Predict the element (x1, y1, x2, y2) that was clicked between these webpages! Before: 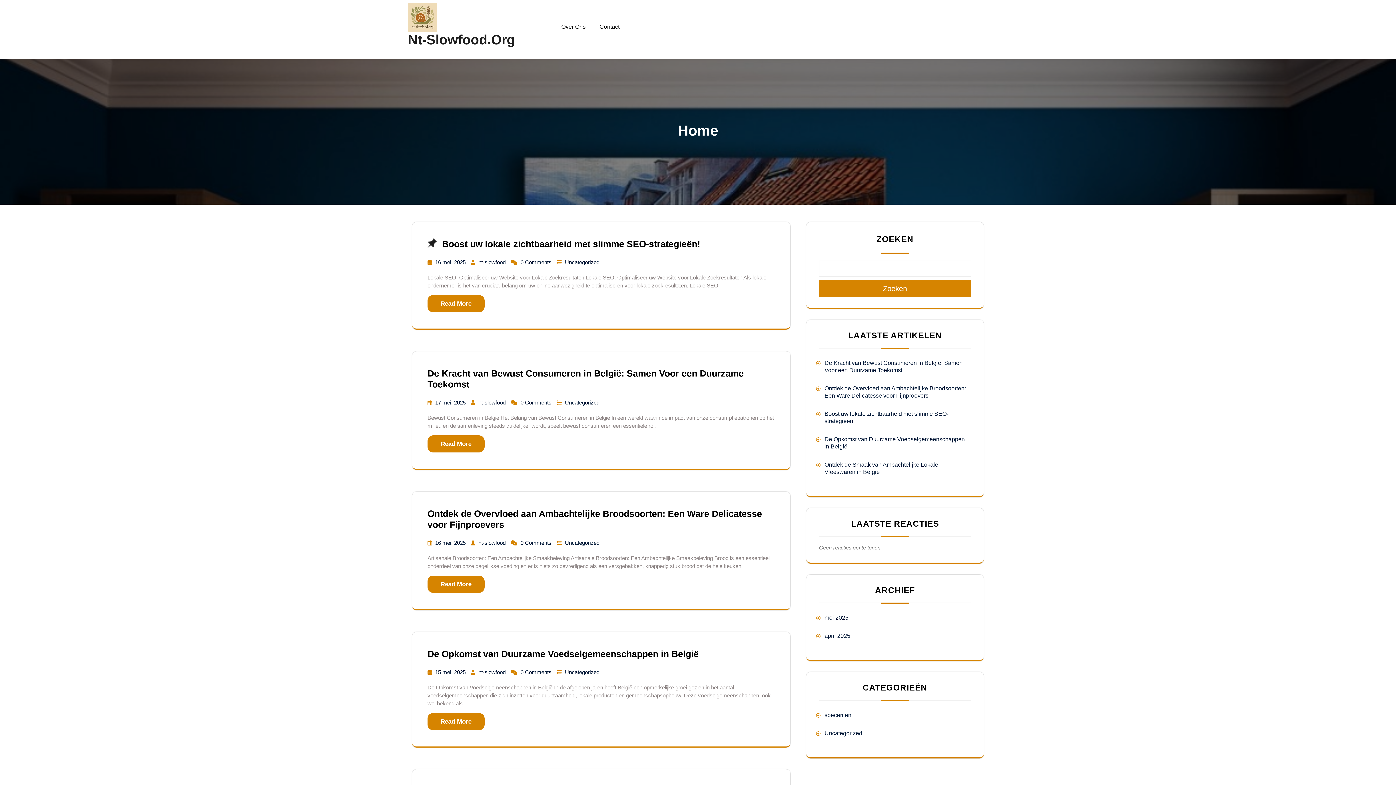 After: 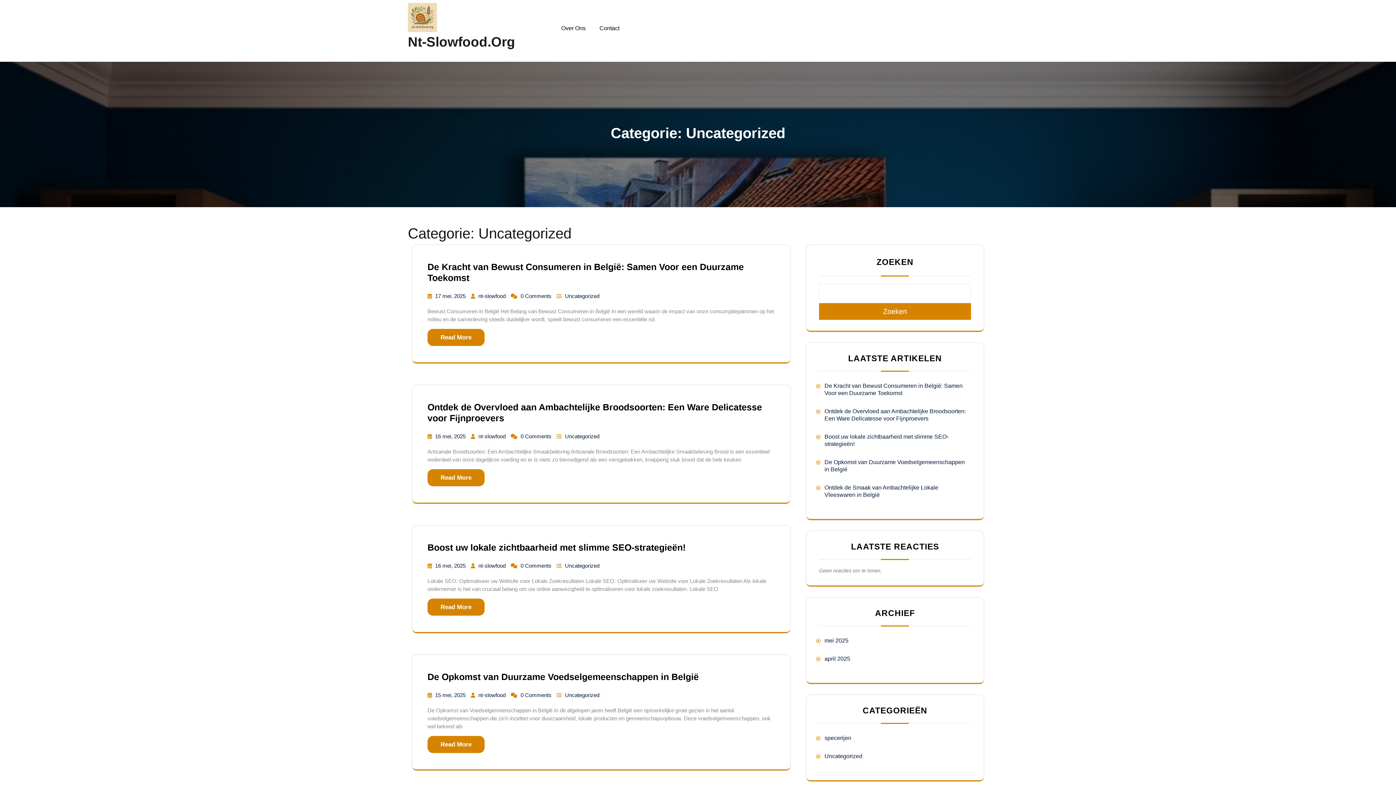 Action: bbox: (565, 669, 599, 675) label: Uncategorized